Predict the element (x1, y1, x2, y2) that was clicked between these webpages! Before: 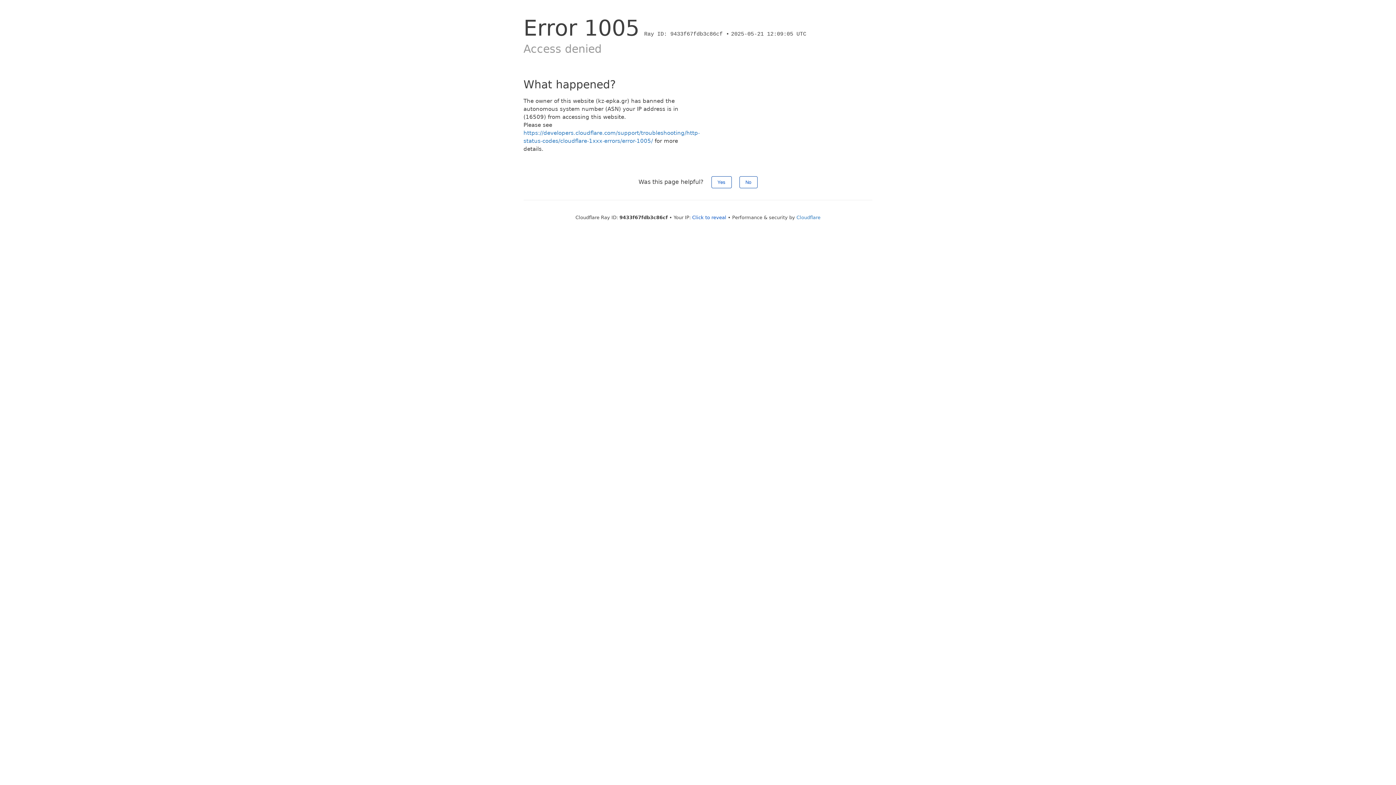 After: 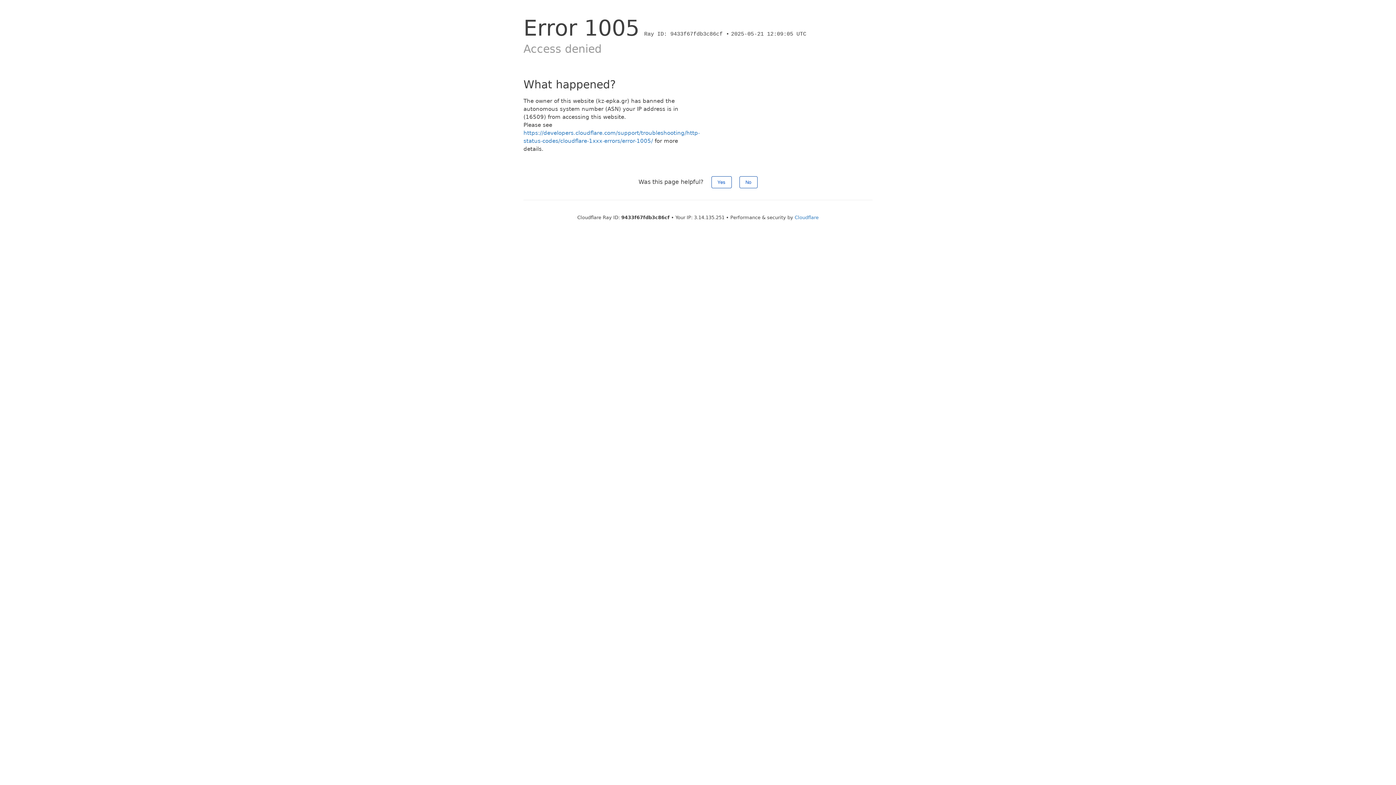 Action: label: Click to reveal bbox: (692, 214, 726, 220)